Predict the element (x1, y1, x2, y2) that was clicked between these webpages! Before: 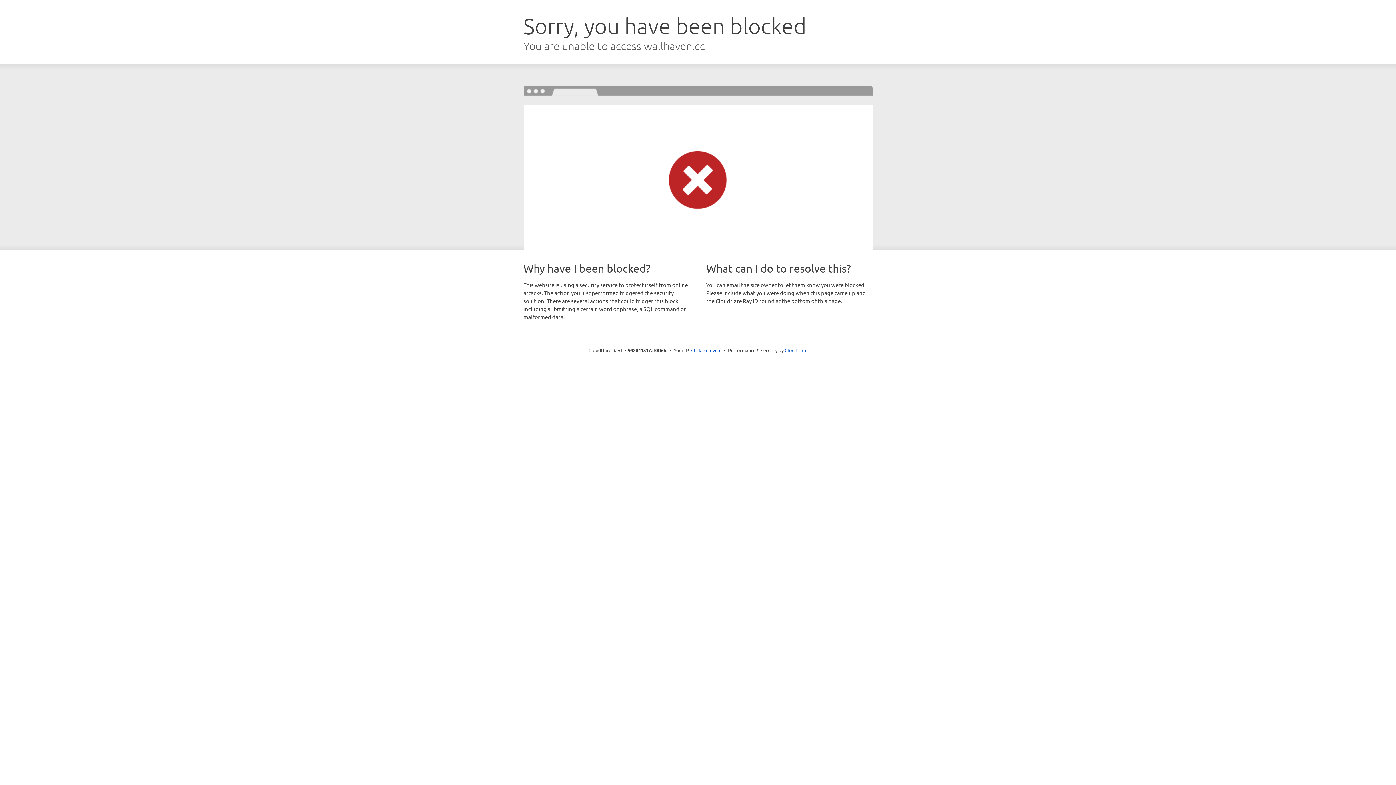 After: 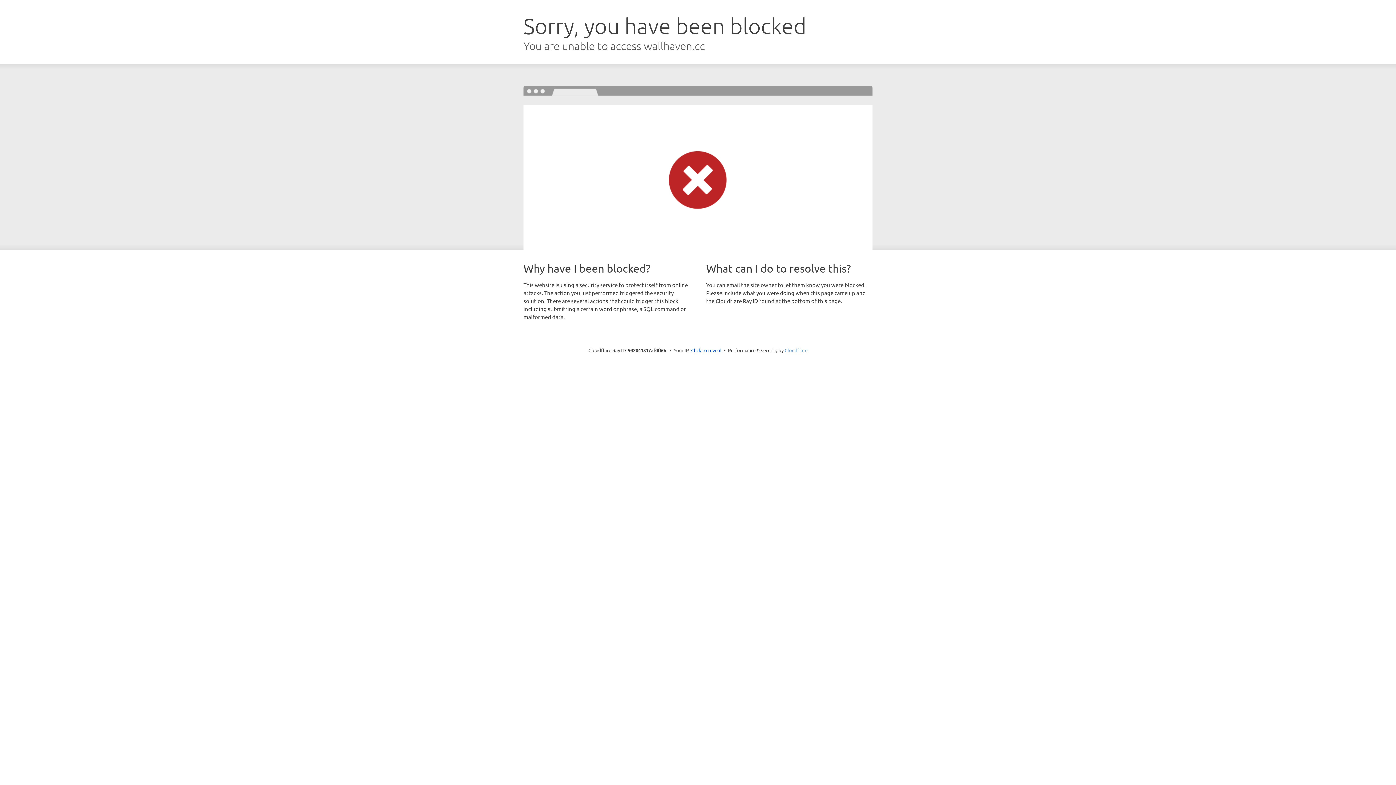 Action: bbox: (784, 347, 807, 353) label: Cloudflare